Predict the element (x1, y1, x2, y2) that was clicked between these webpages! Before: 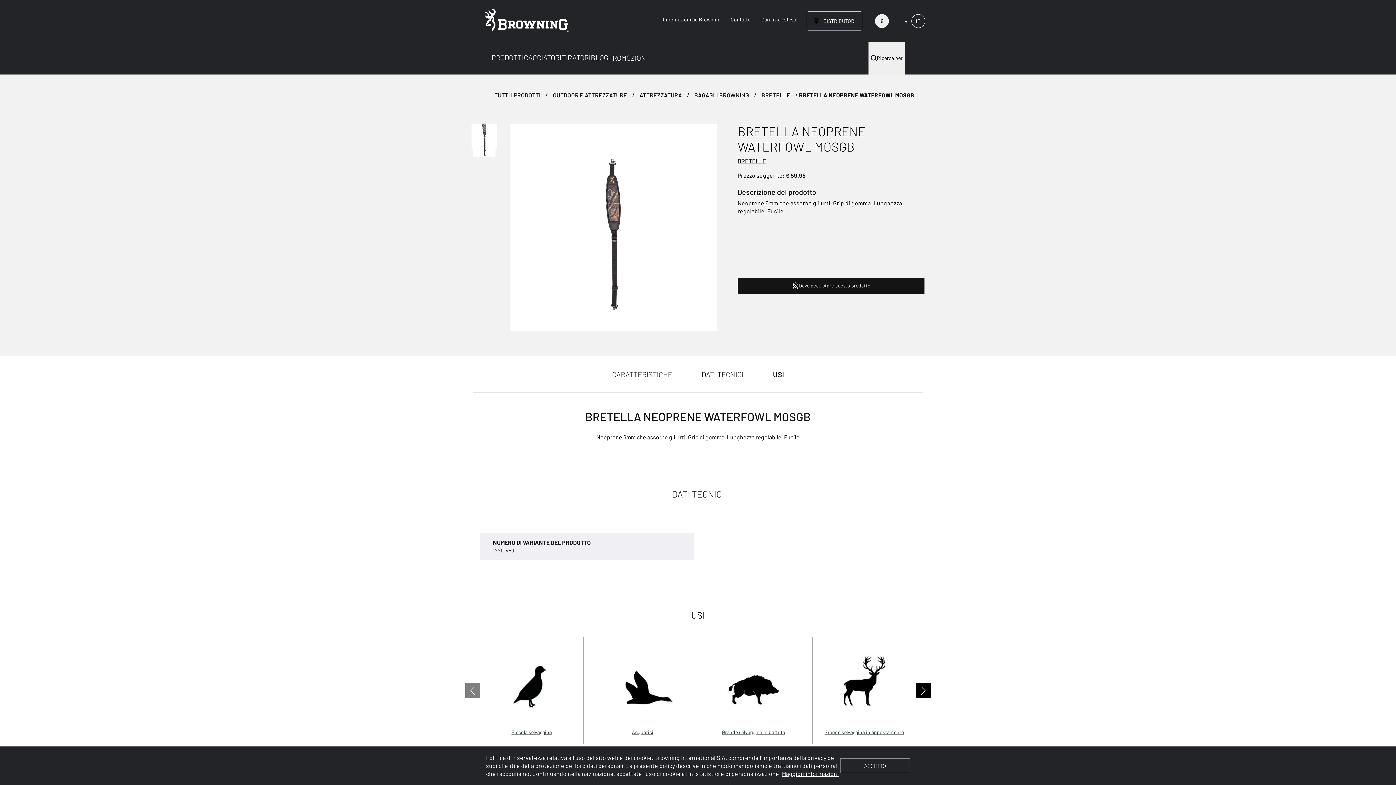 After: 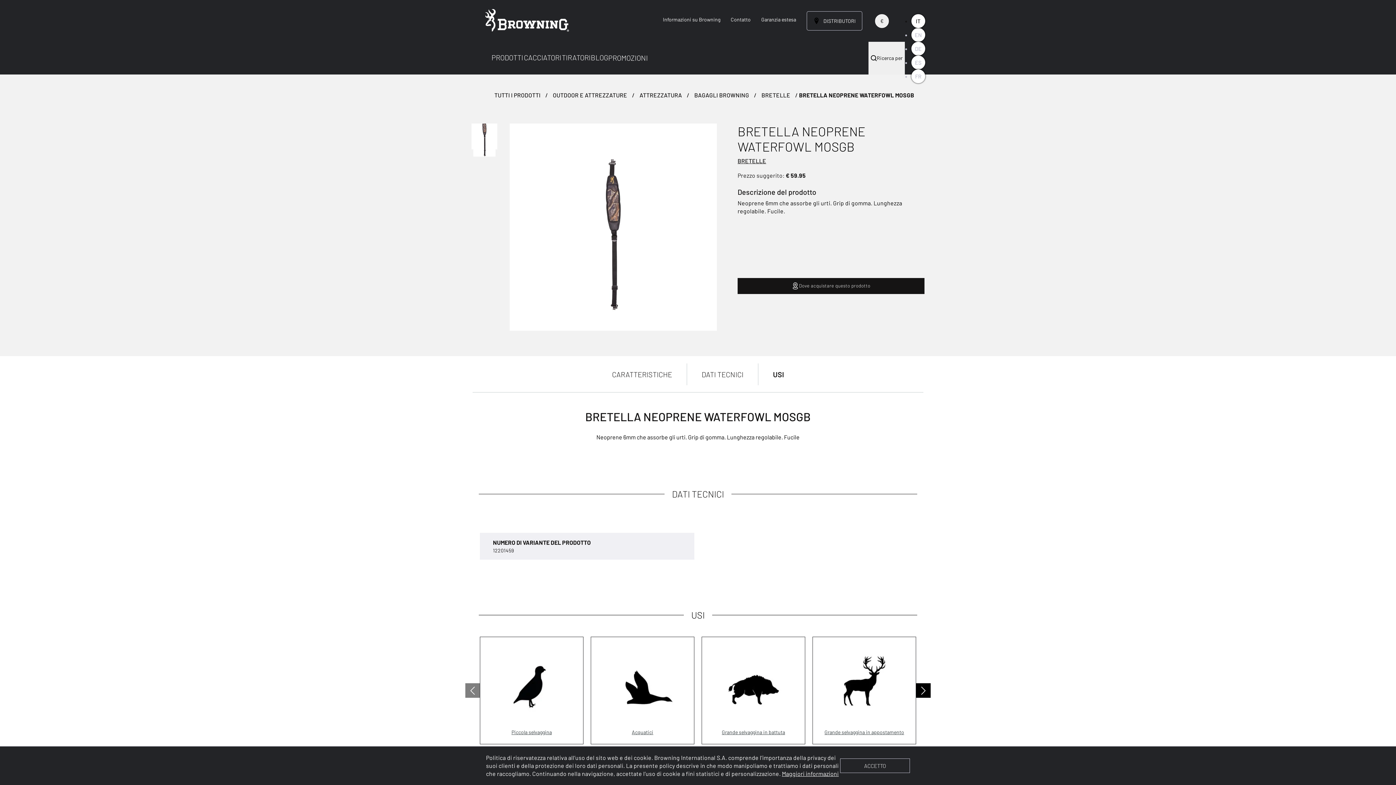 Action: bbox: (912, 14, 925, 27) label: IT